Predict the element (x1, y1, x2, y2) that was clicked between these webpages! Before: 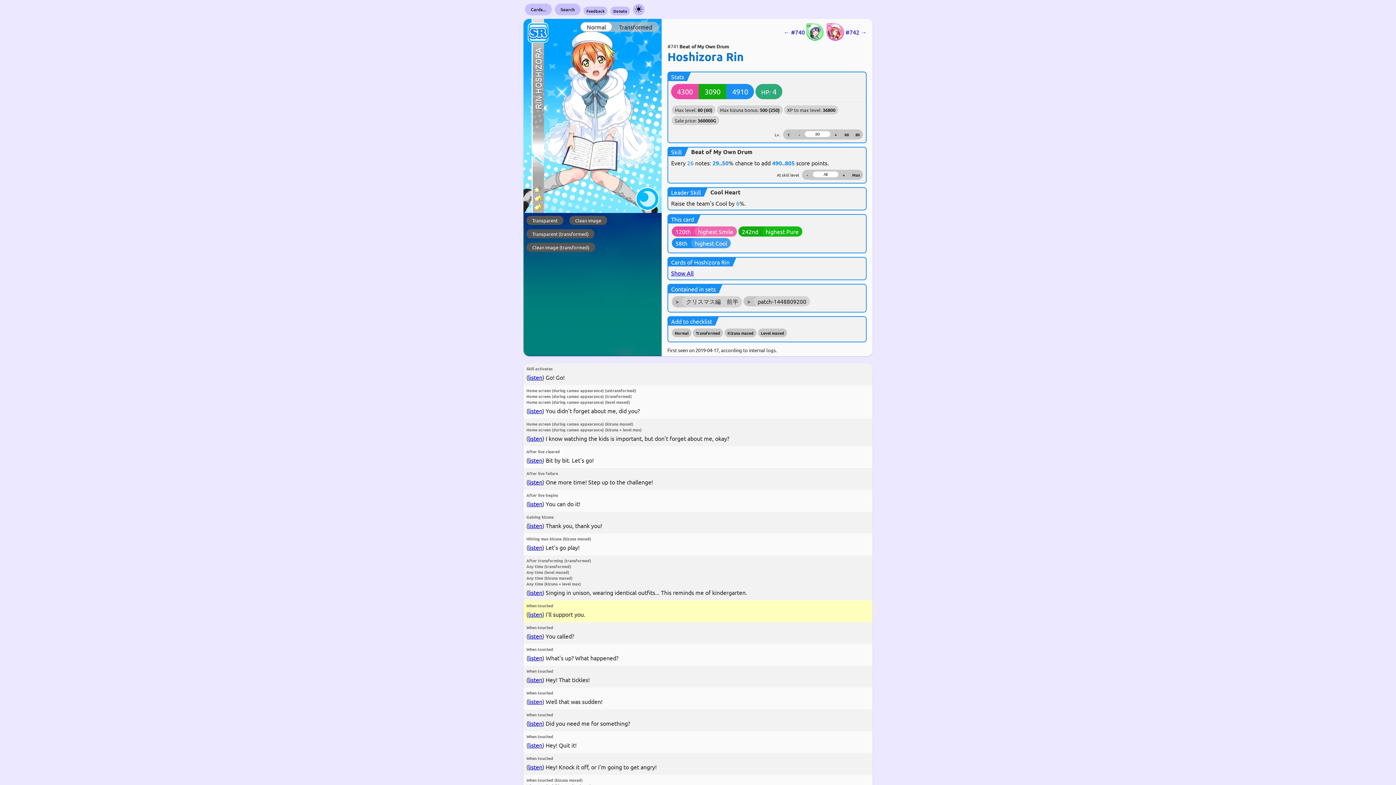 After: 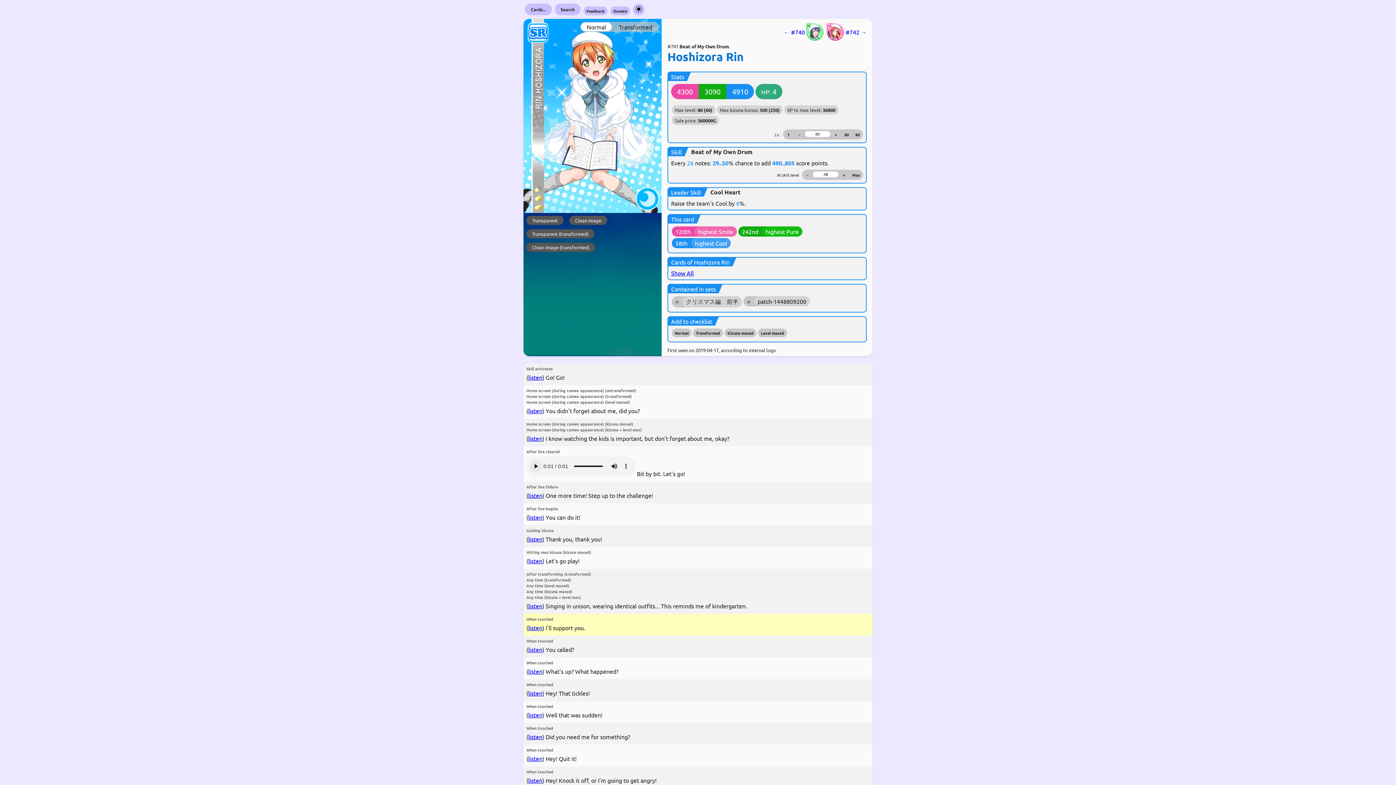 Action: label: listen bbox: (528, 456, 542, 464)